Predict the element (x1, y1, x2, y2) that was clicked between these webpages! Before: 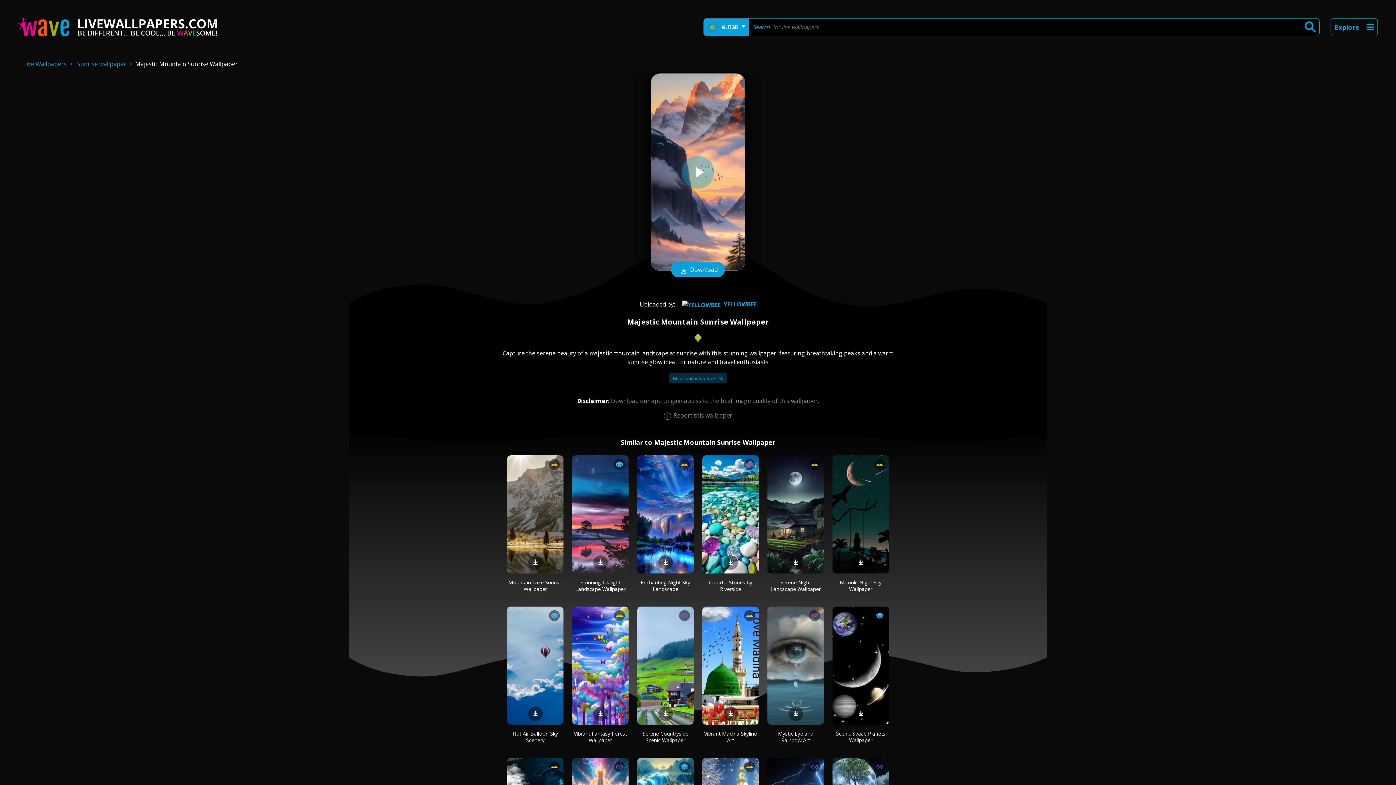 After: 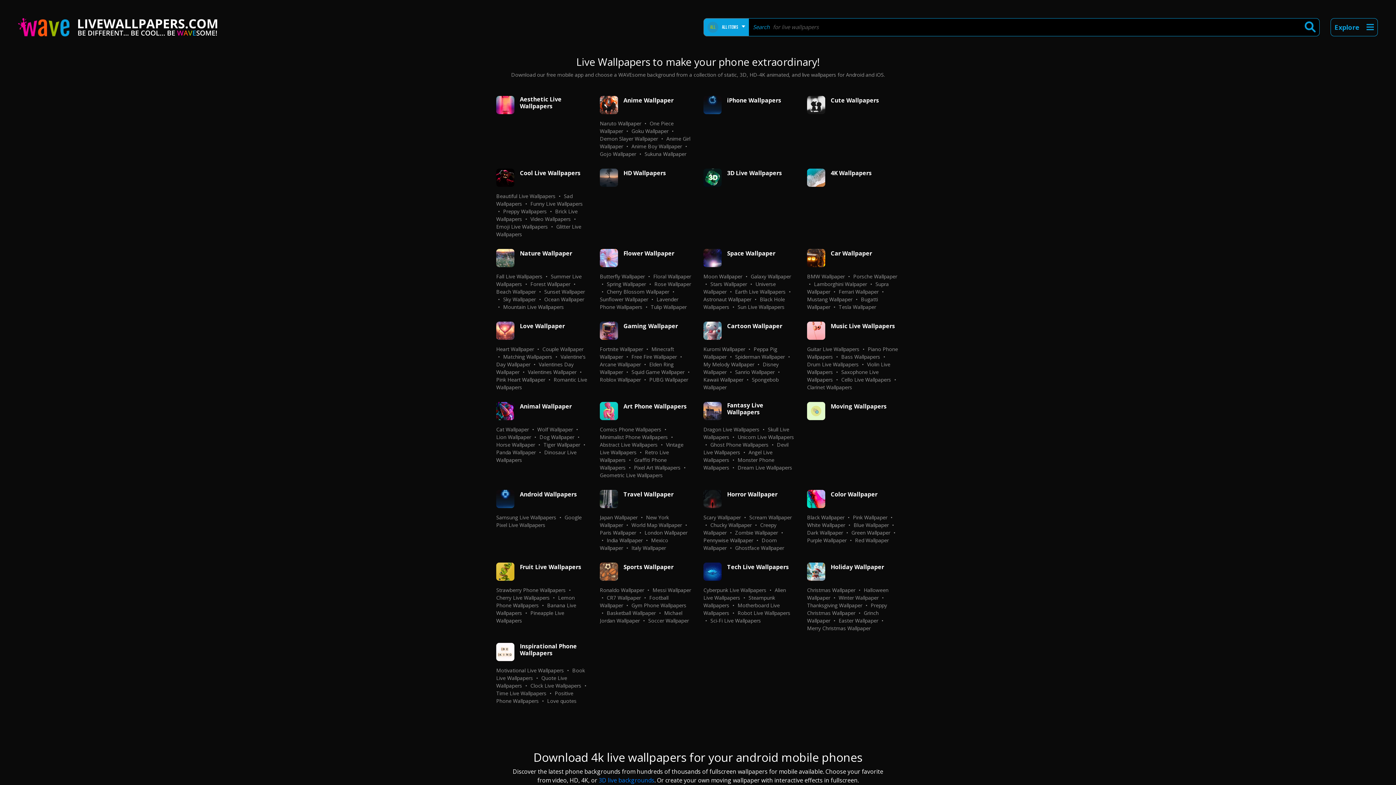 Action: label: Live Wallpapers bbox: (23, 60, 66, 68)